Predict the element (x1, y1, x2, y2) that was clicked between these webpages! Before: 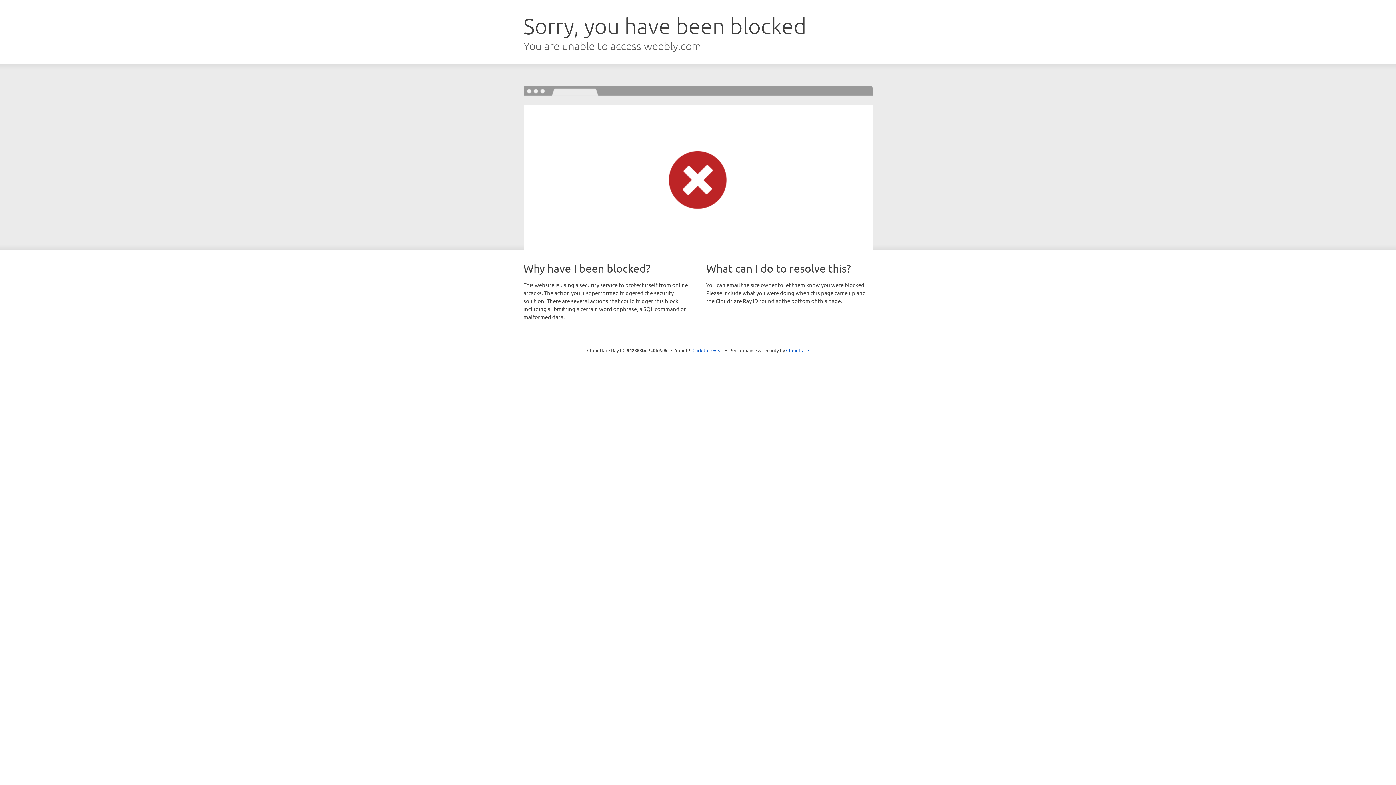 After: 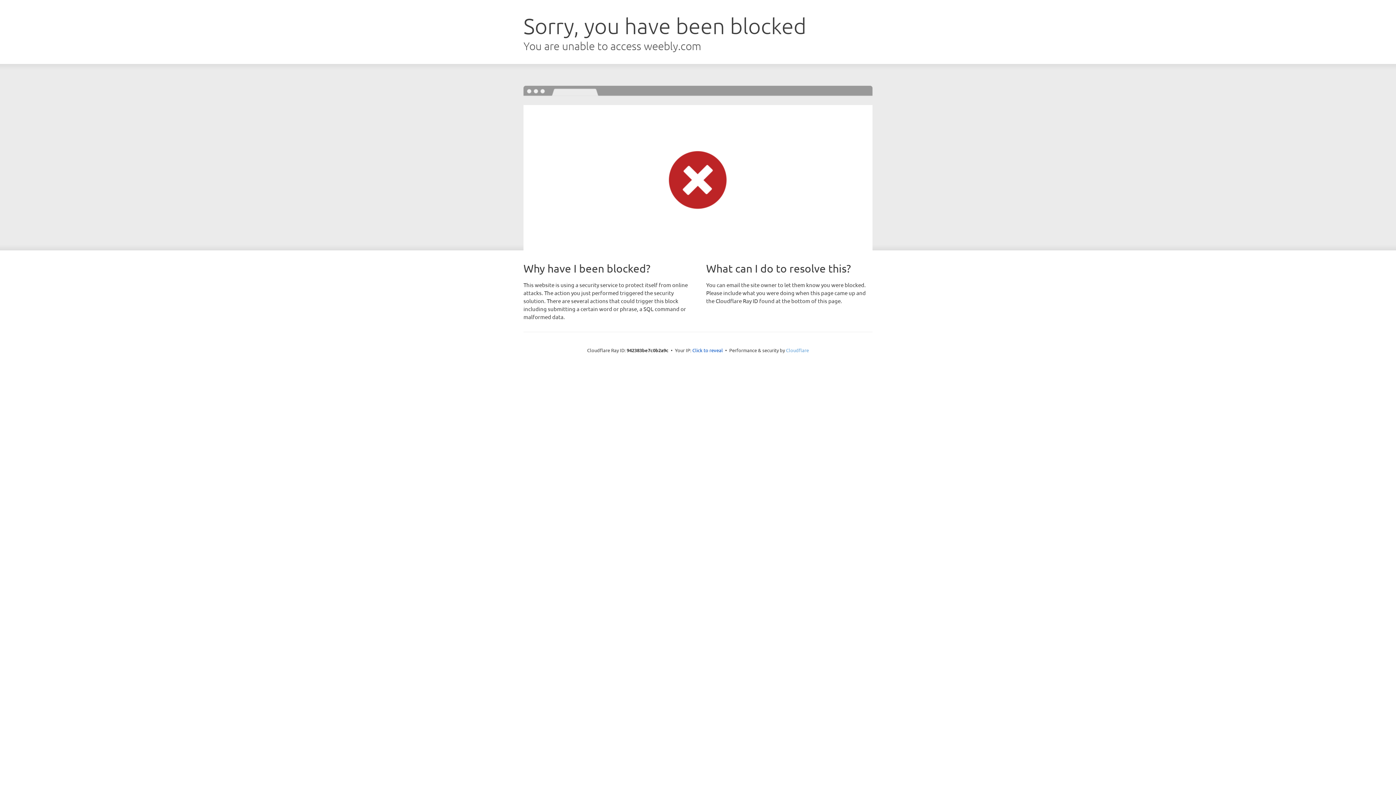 Action: bbox: (786, 347, 809, 353) label: Cloudflare